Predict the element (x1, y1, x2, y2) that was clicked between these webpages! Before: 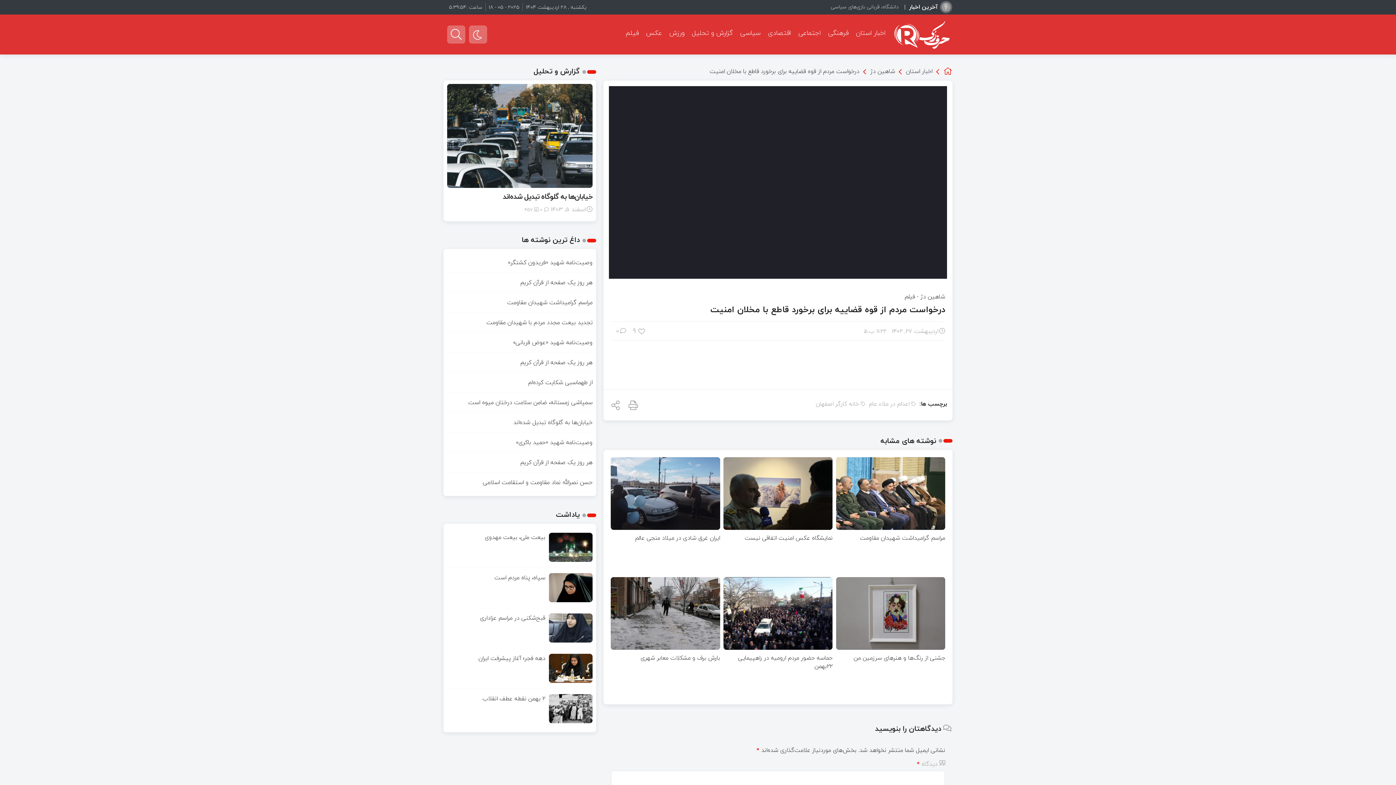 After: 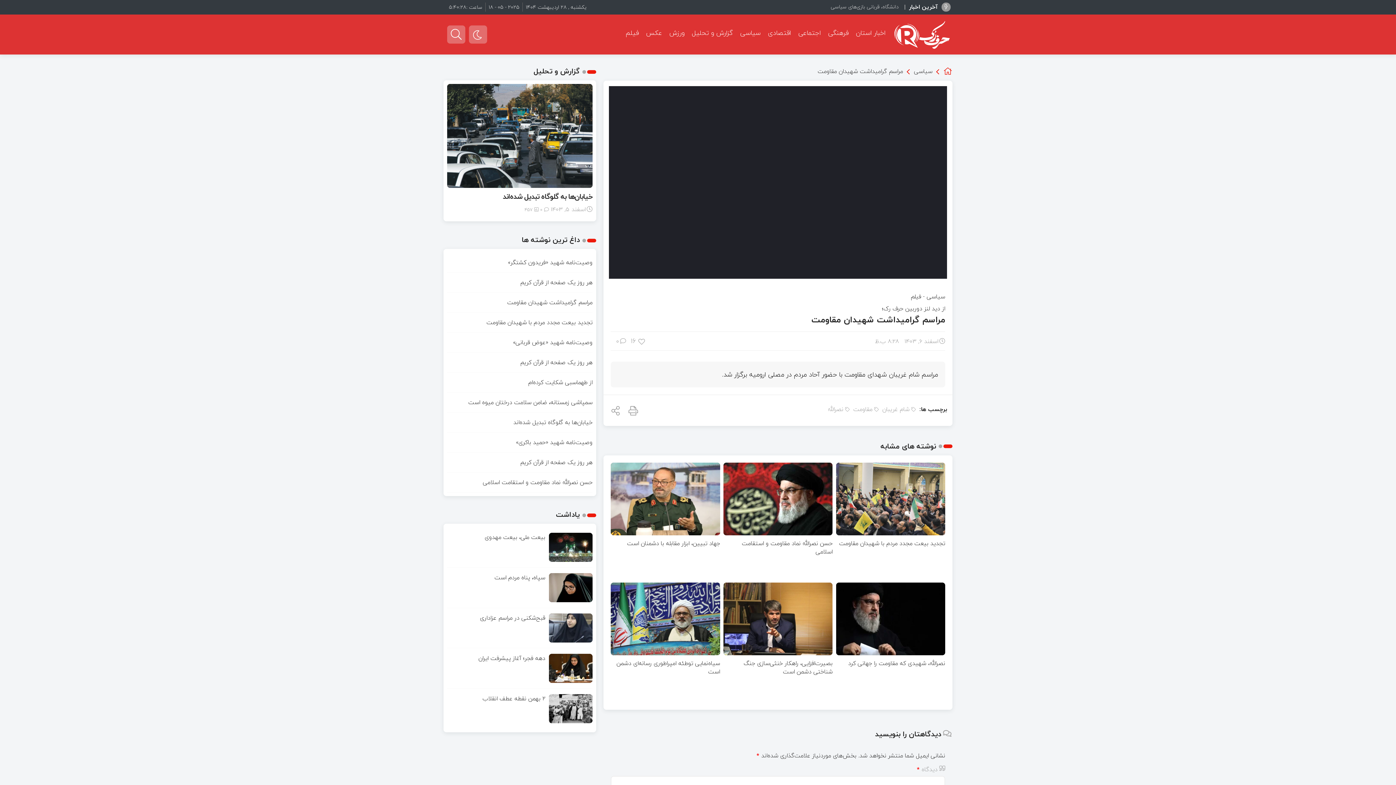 Action: bbox: (836, 487, 945, 497)